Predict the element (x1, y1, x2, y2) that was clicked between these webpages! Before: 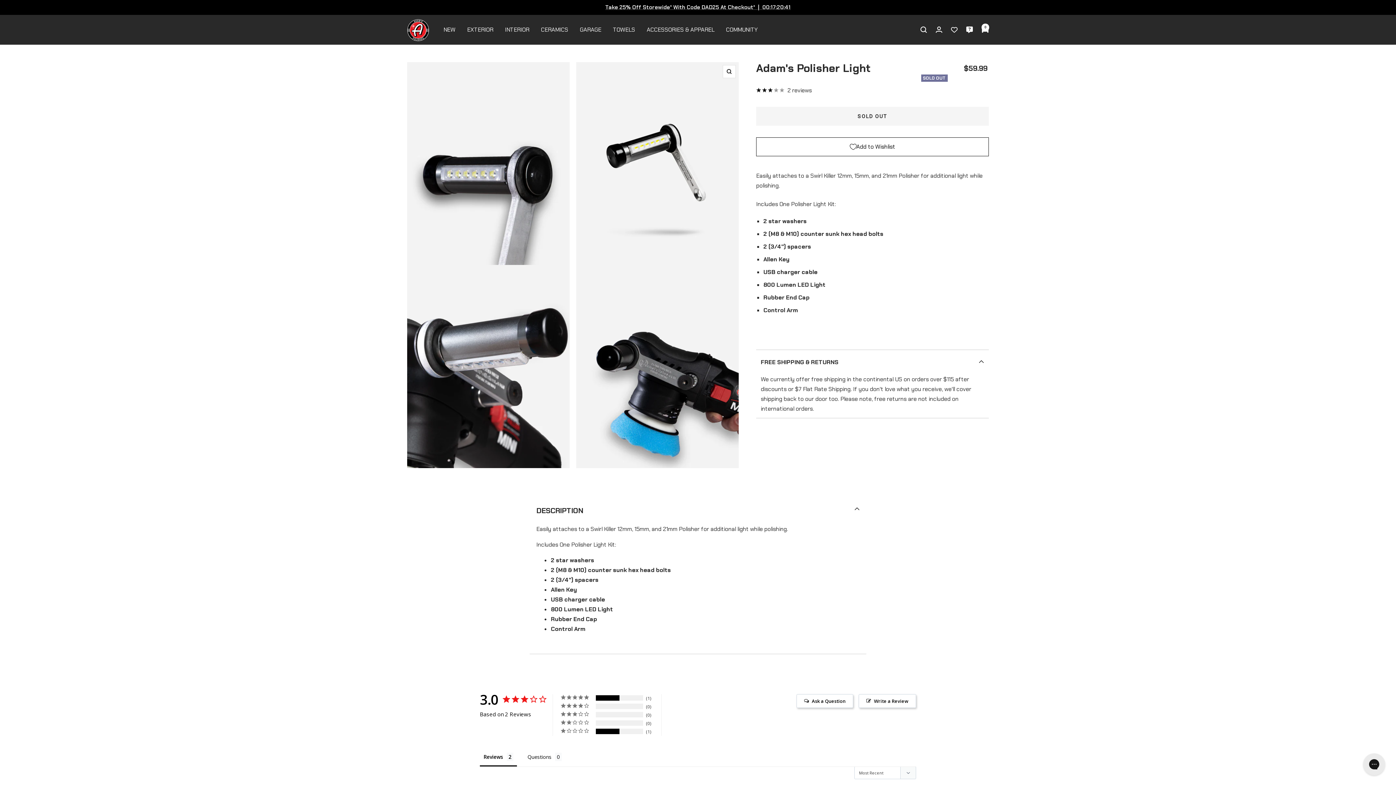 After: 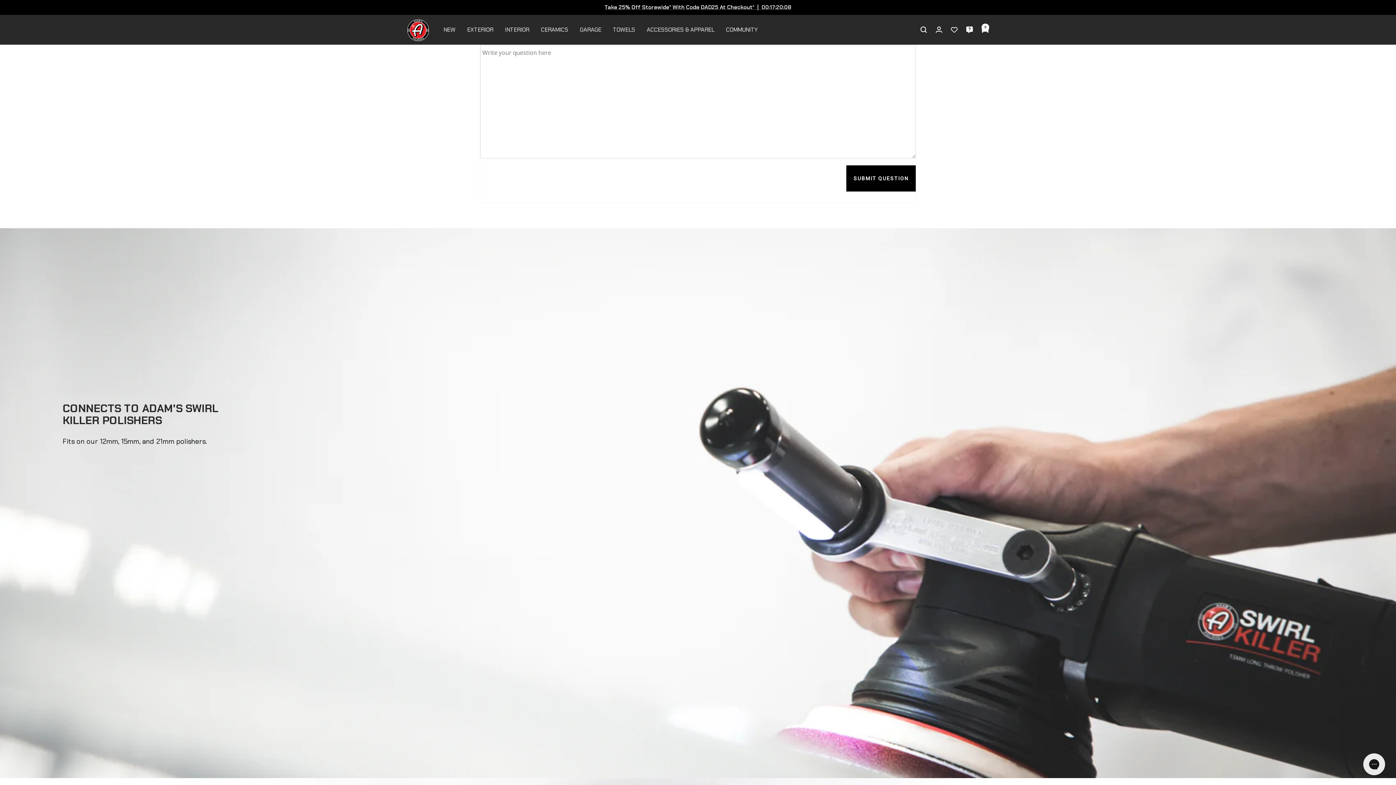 Action: label: Ask a Question bbox: (796, 694, 853, 708)